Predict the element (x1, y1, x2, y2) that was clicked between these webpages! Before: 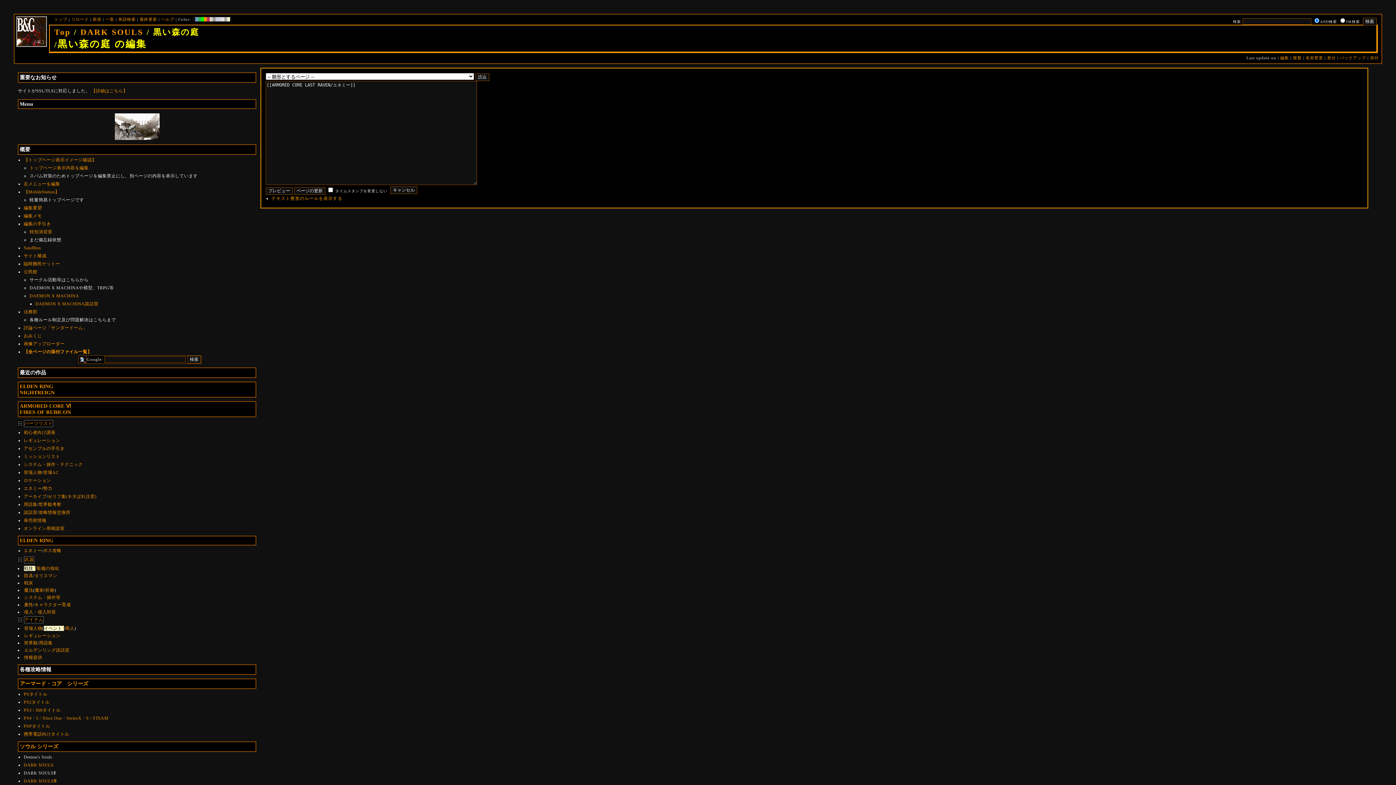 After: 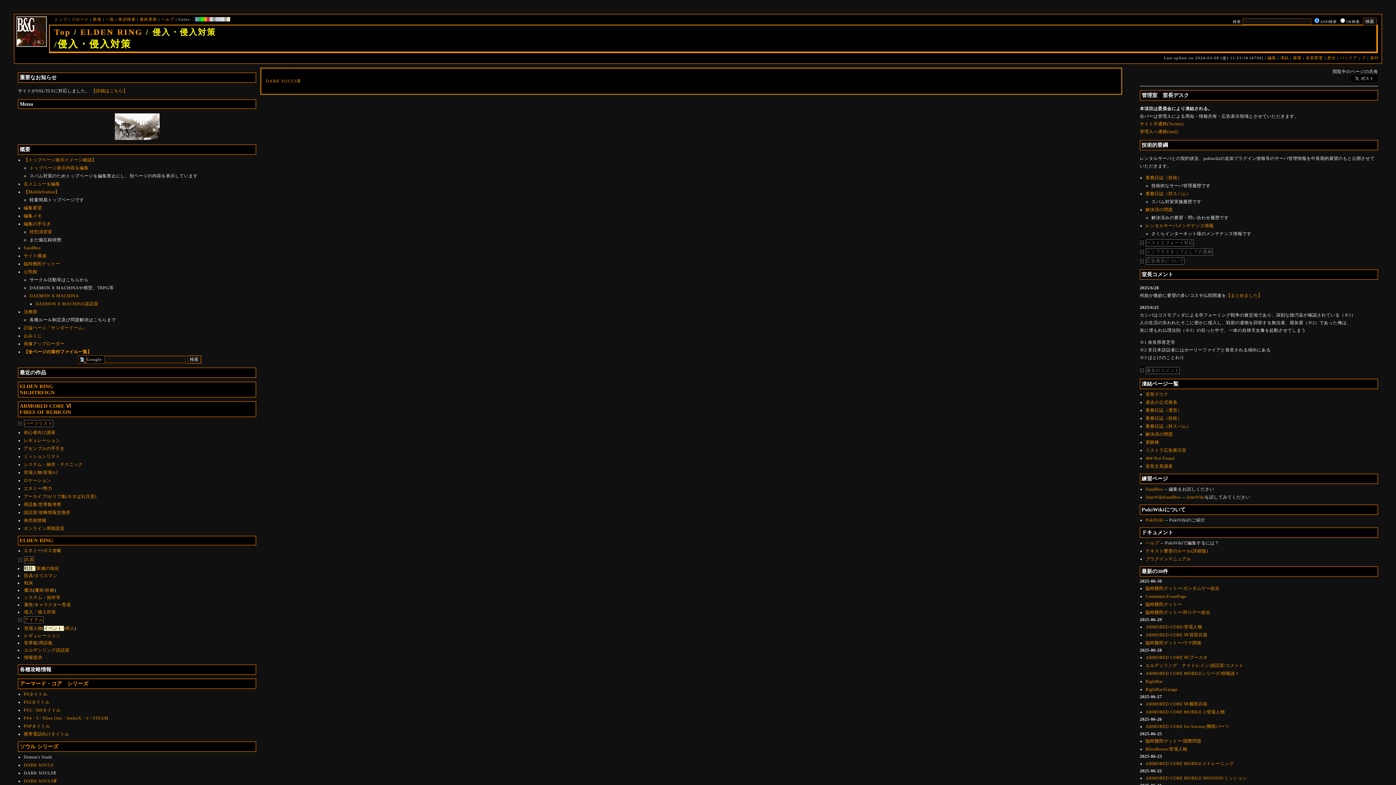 Action: bbox: (24, 609, 55, 615) label: 侵入・侵入対策